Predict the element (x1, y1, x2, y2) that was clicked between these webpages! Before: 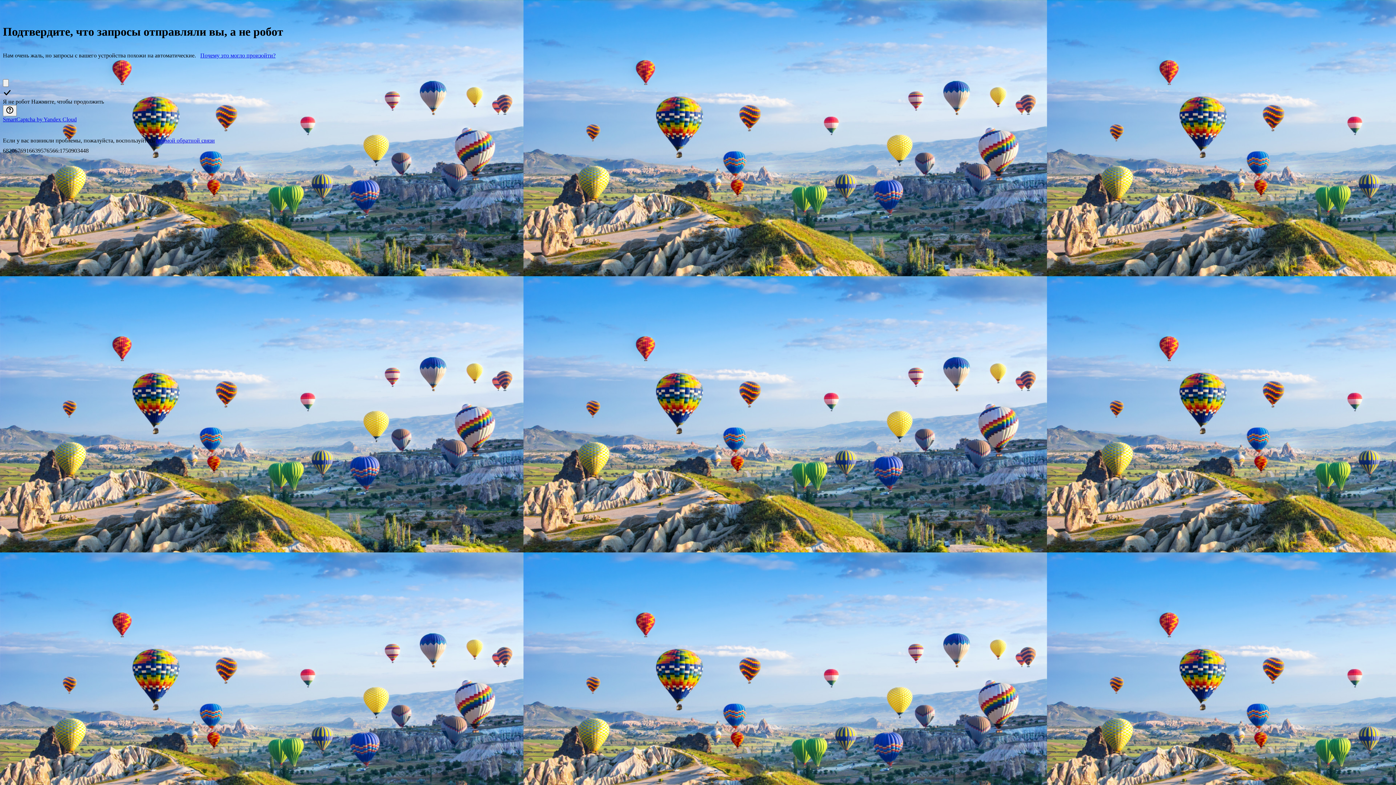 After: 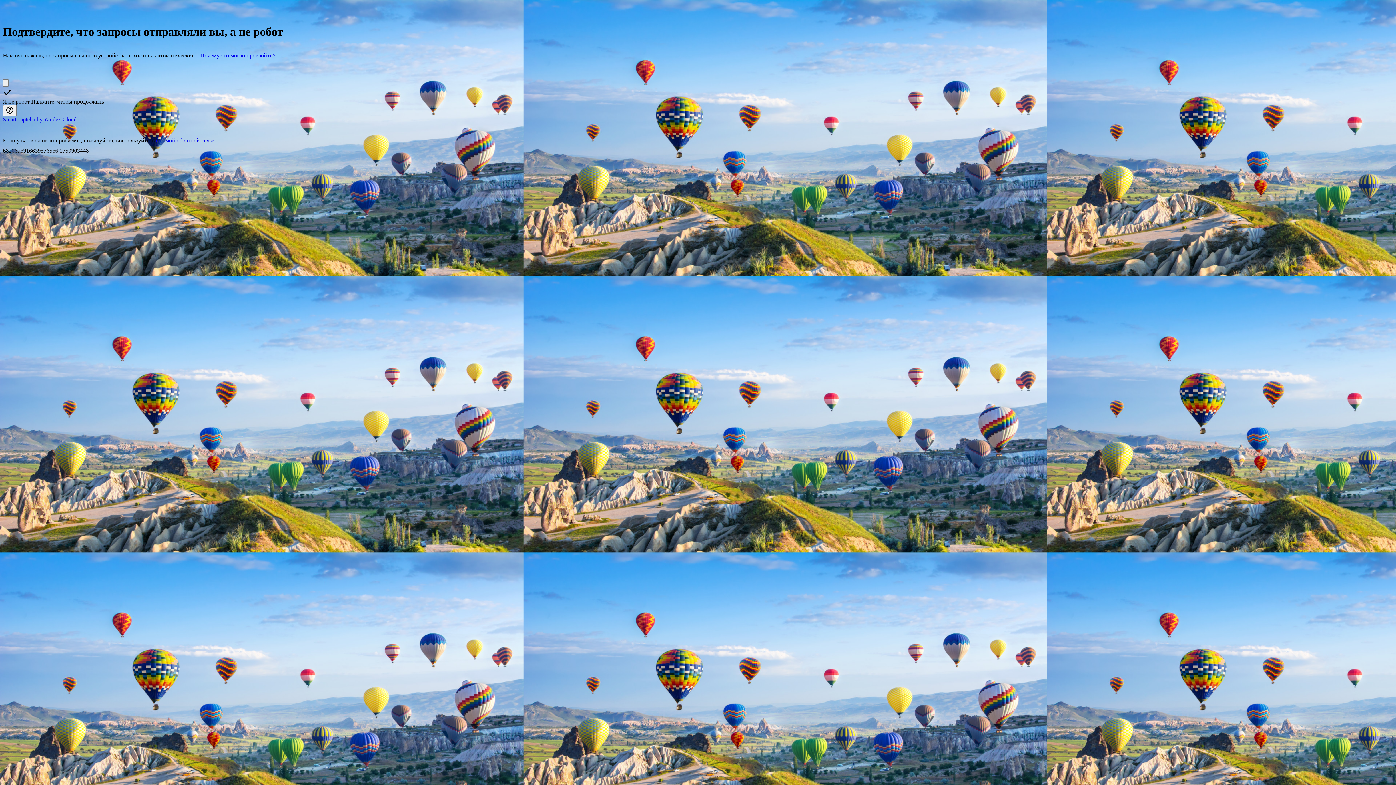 Action: bbox: (200, 52, 275, 58) label: Почему это могло произойти?